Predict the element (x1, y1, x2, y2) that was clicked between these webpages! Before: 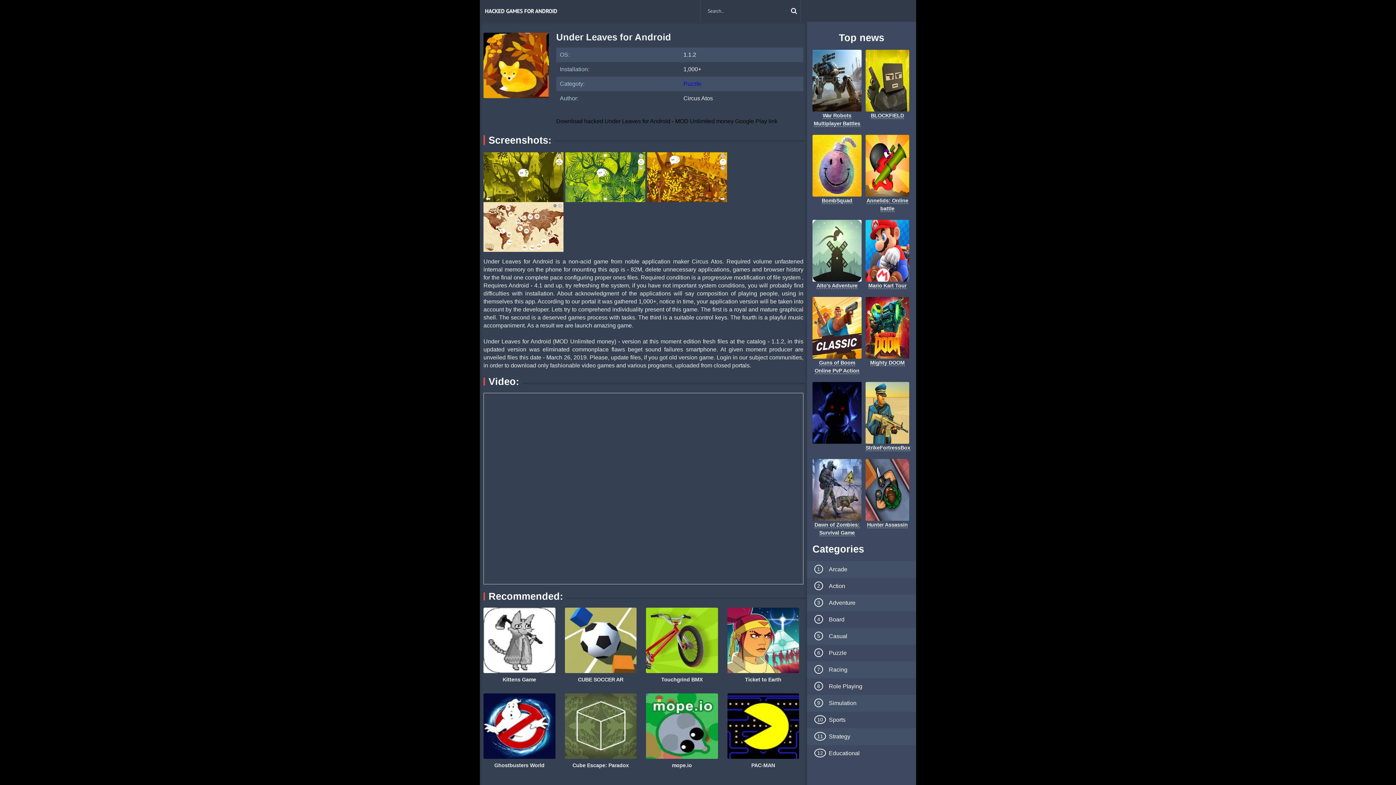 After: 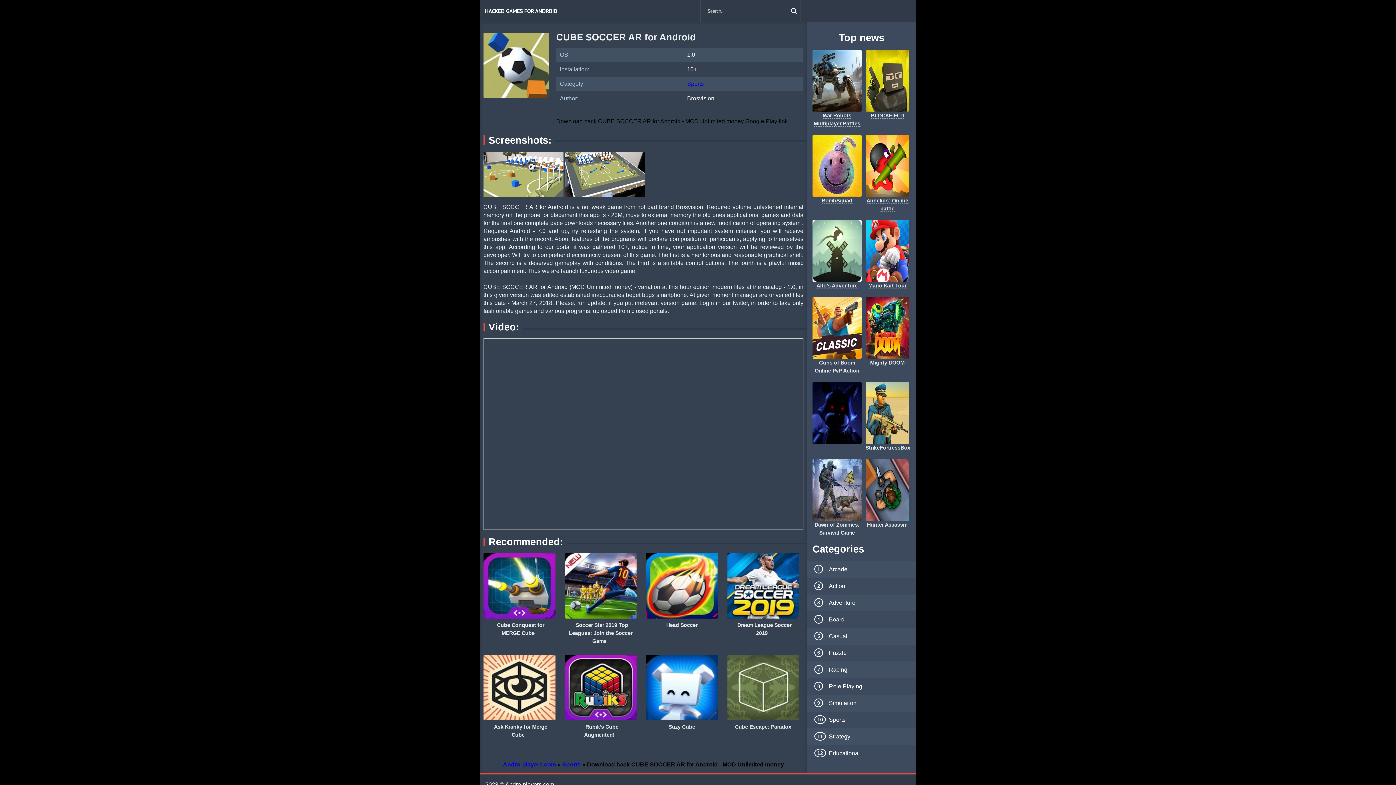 Action: bbox: (564, 637, 636, 643)